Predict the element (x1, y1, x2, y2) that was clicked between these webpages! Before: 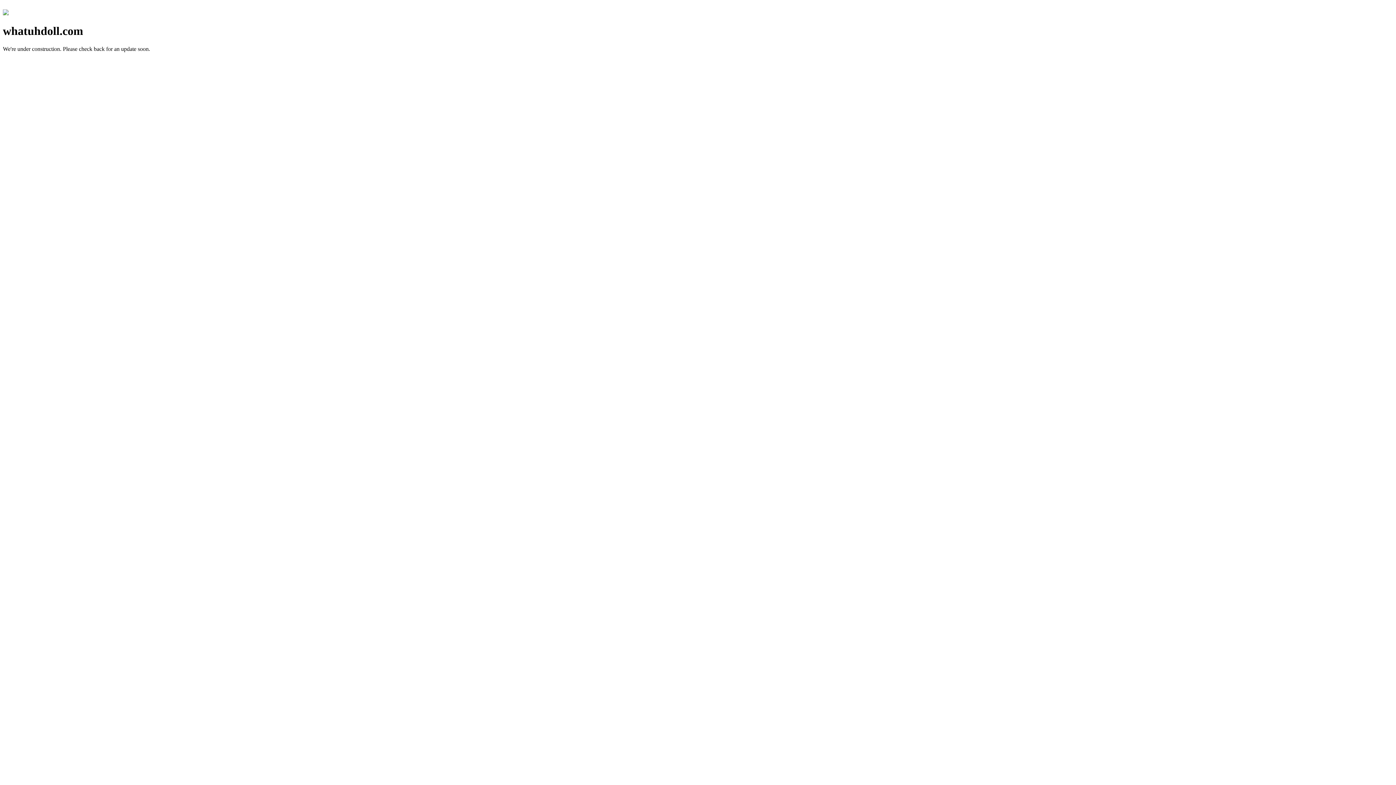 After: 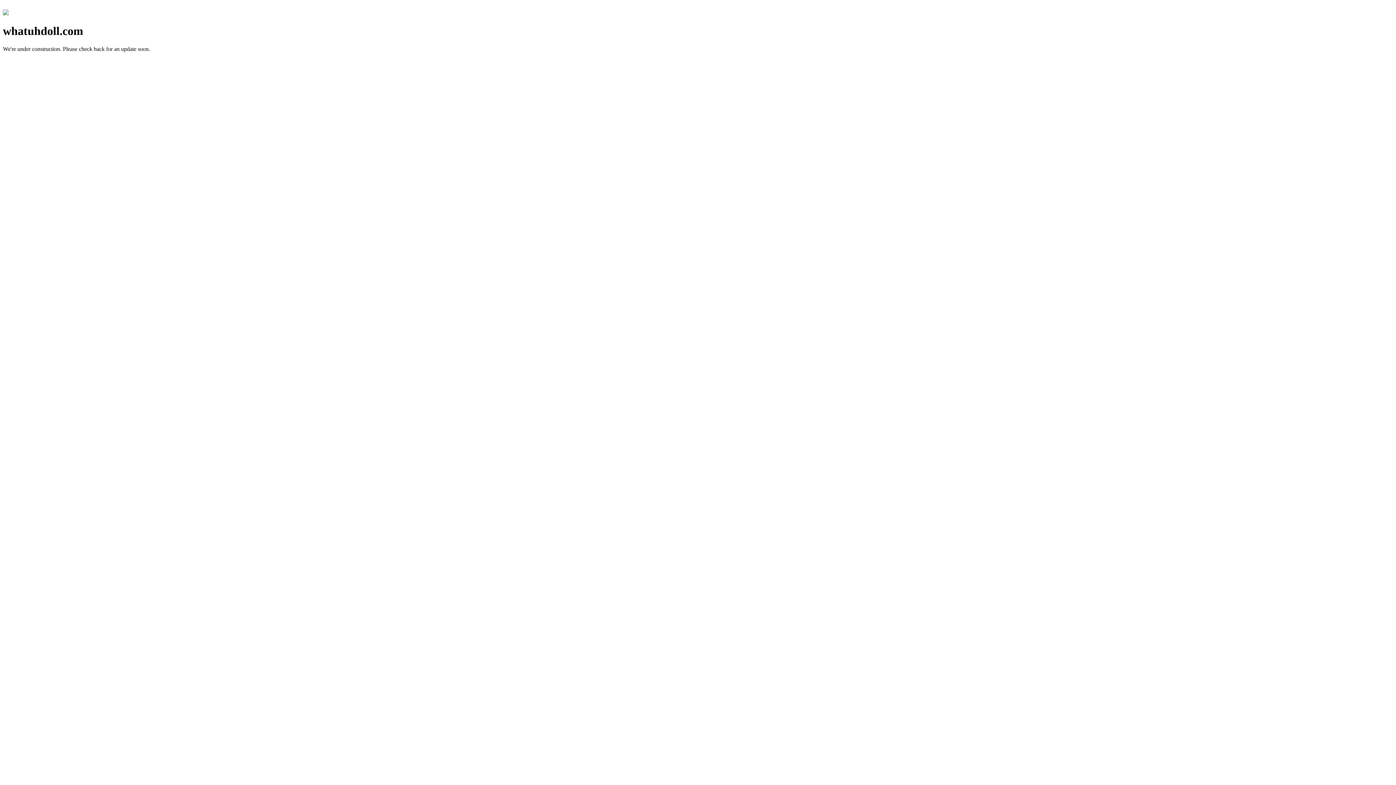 Action: bbox: (2, 10, 8, 16)